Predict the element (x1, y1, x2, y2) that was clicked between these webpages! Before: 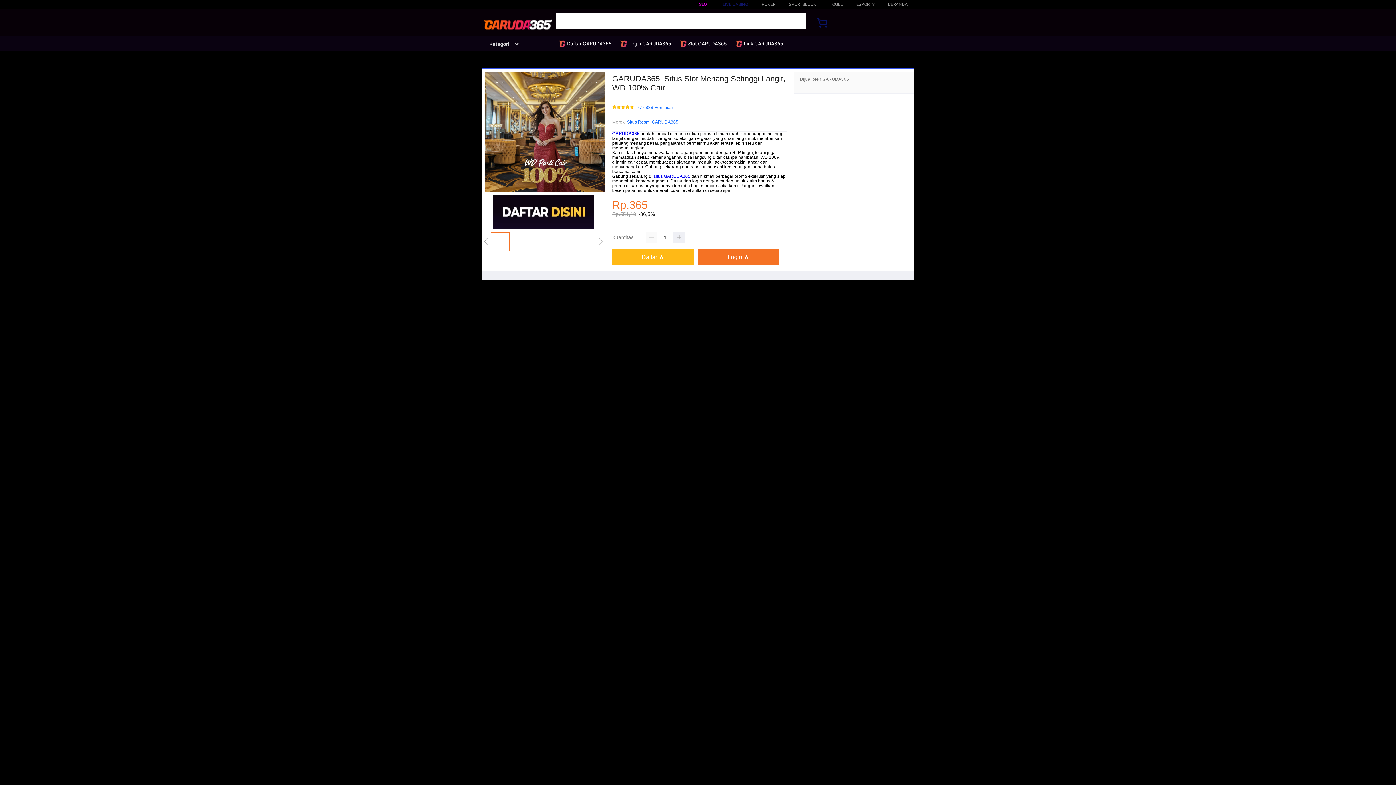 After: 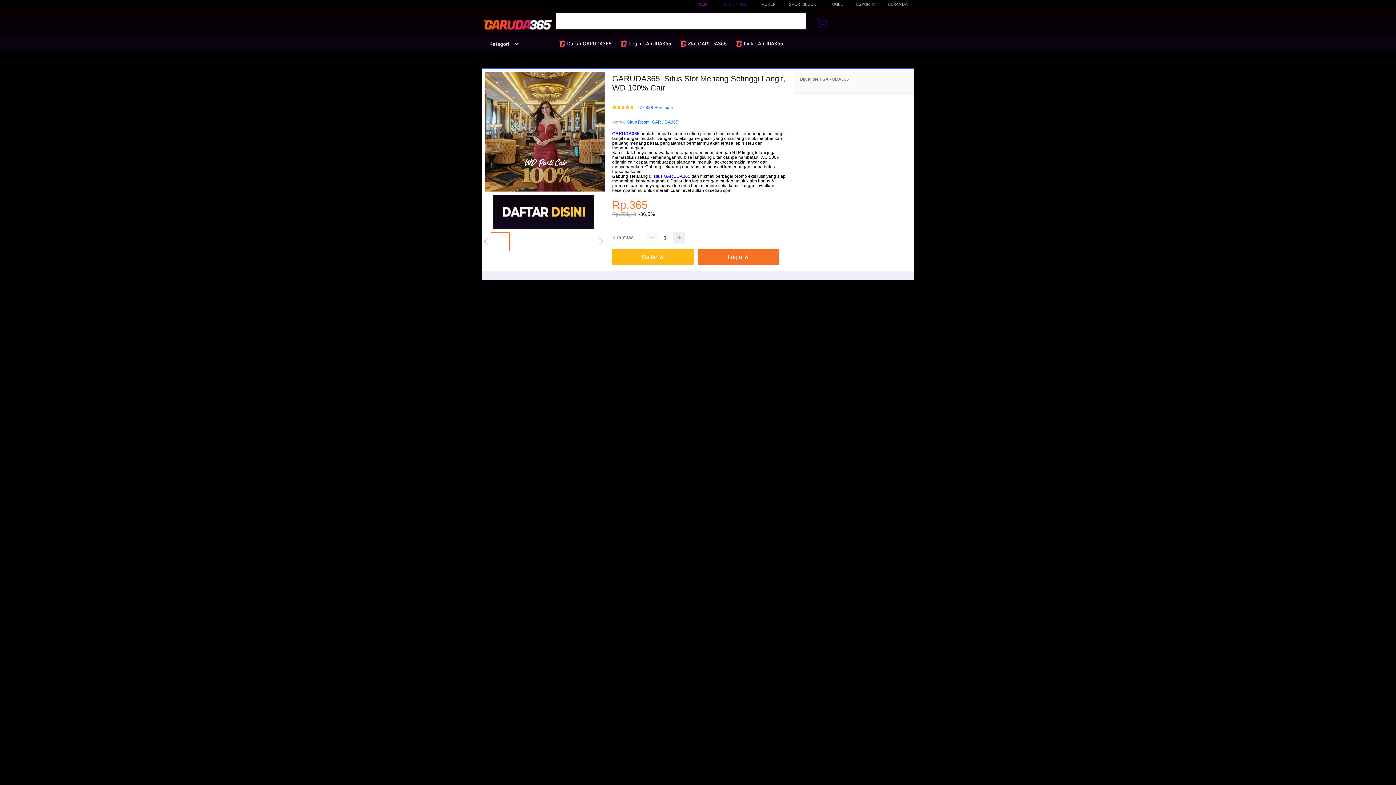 Action: label:  Link GARUDA365 bbox: (735, 36, 786, 50)